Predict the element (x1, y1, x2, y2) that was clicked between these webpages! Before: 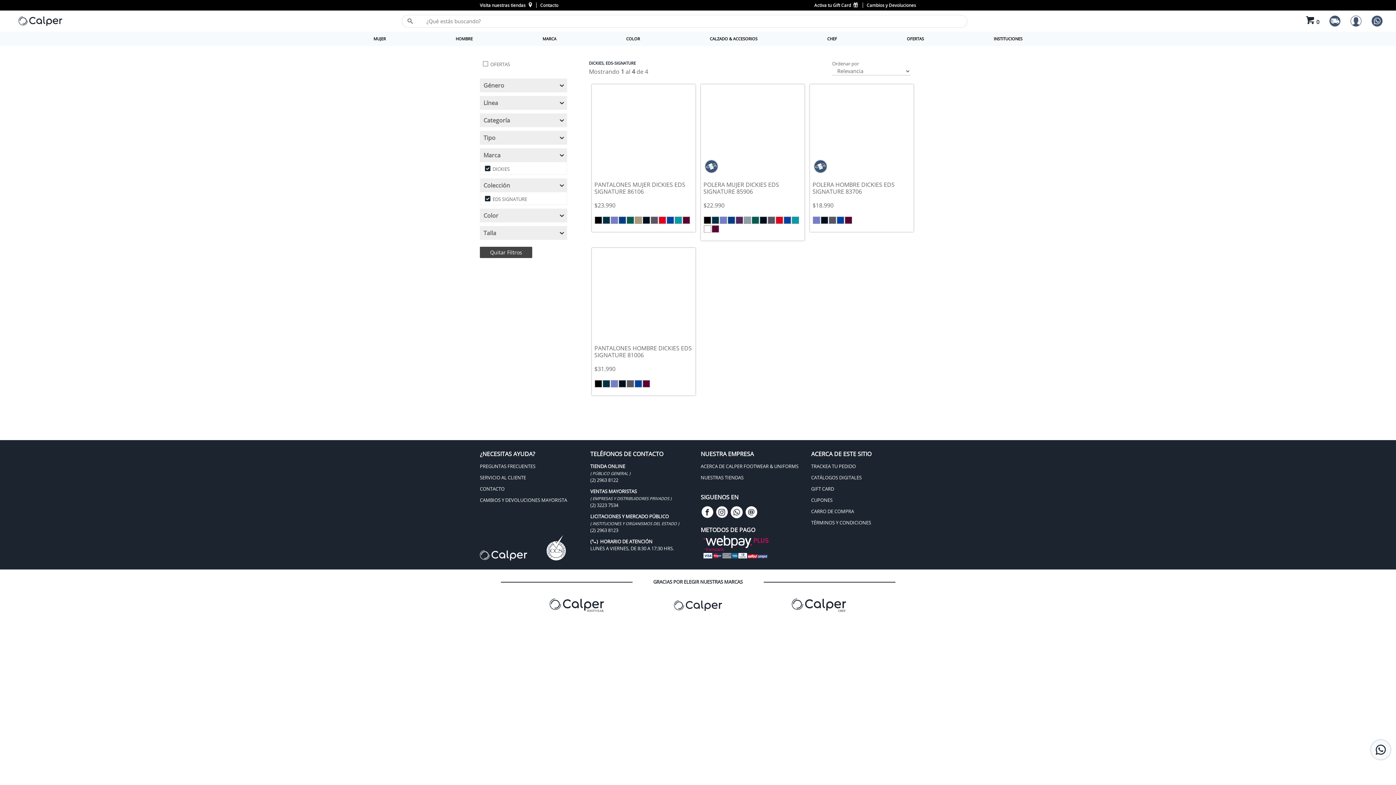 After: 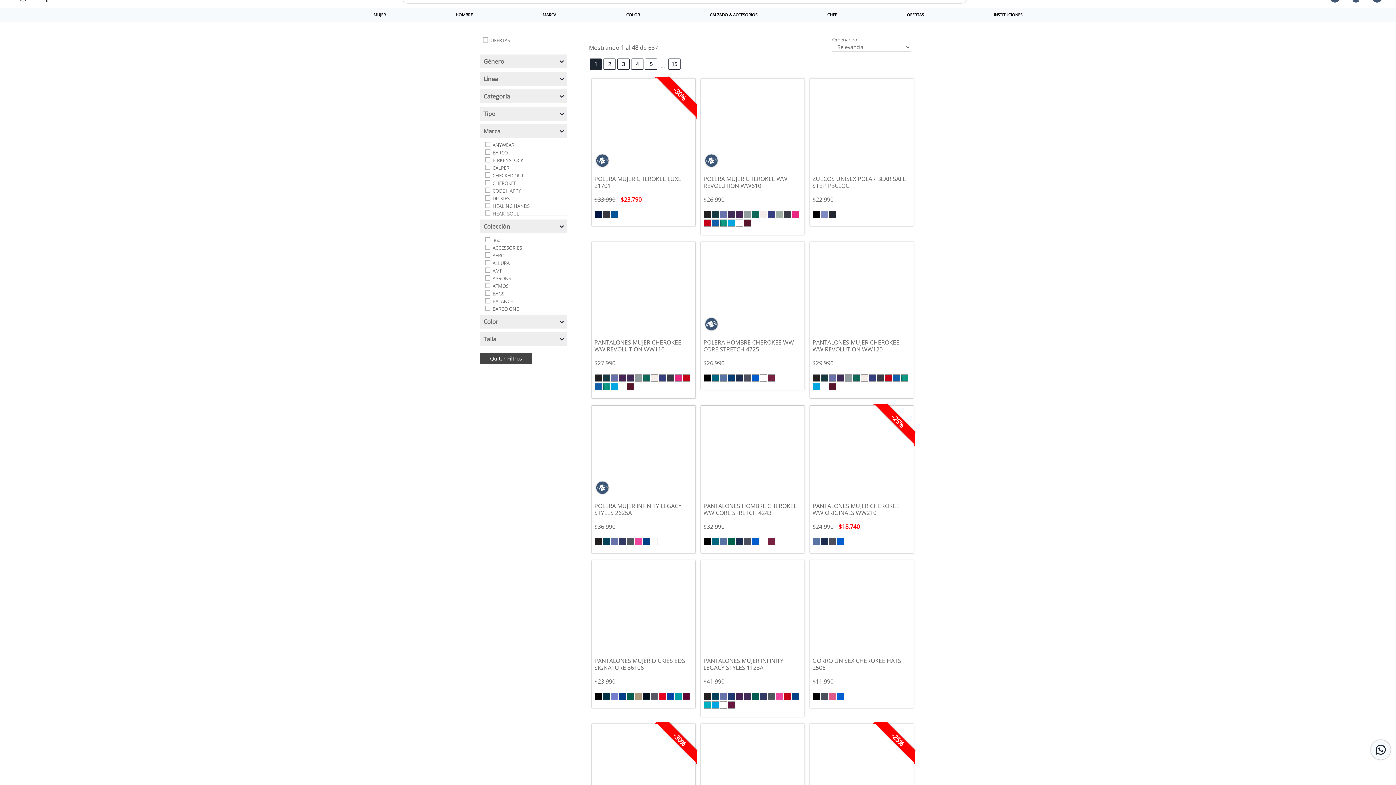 Action: bbox: (407, 18, 412, 23)